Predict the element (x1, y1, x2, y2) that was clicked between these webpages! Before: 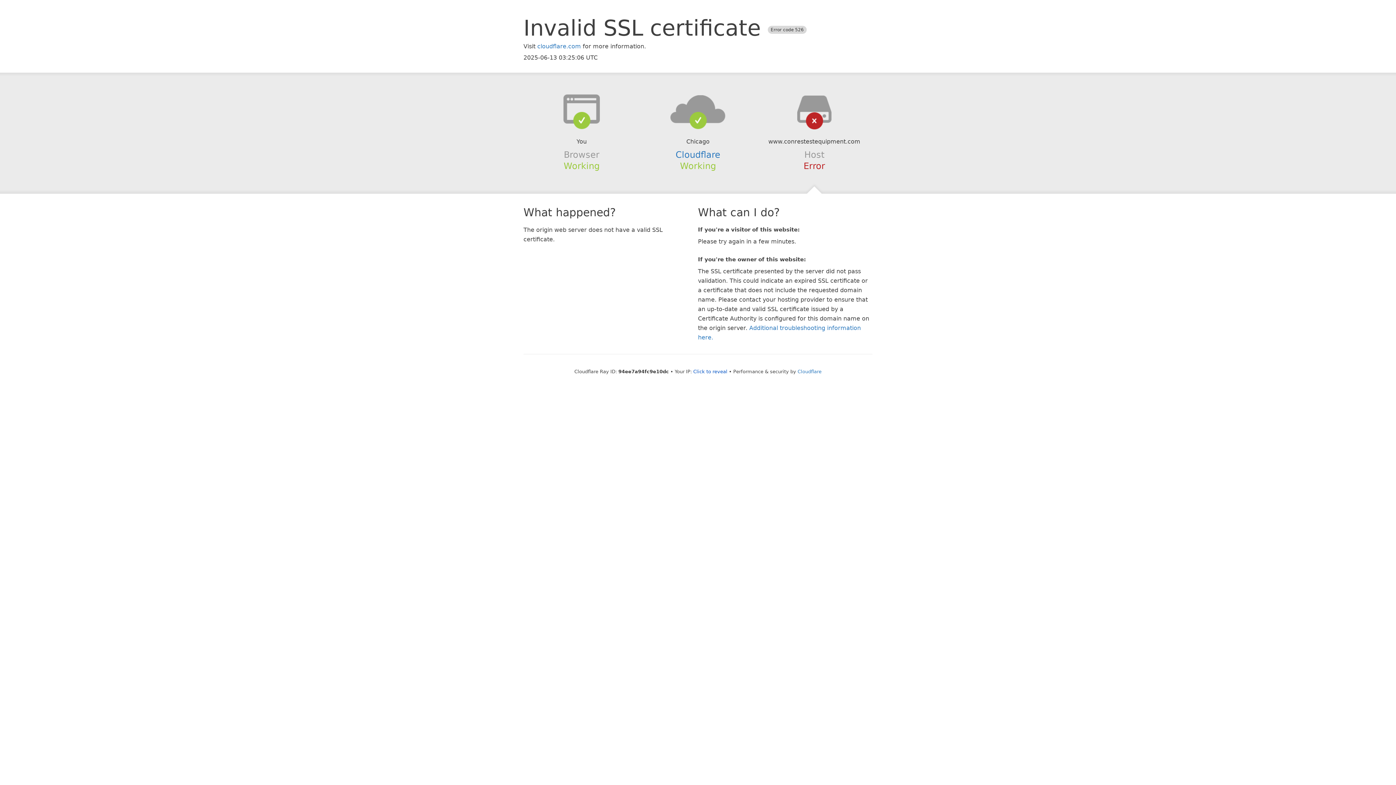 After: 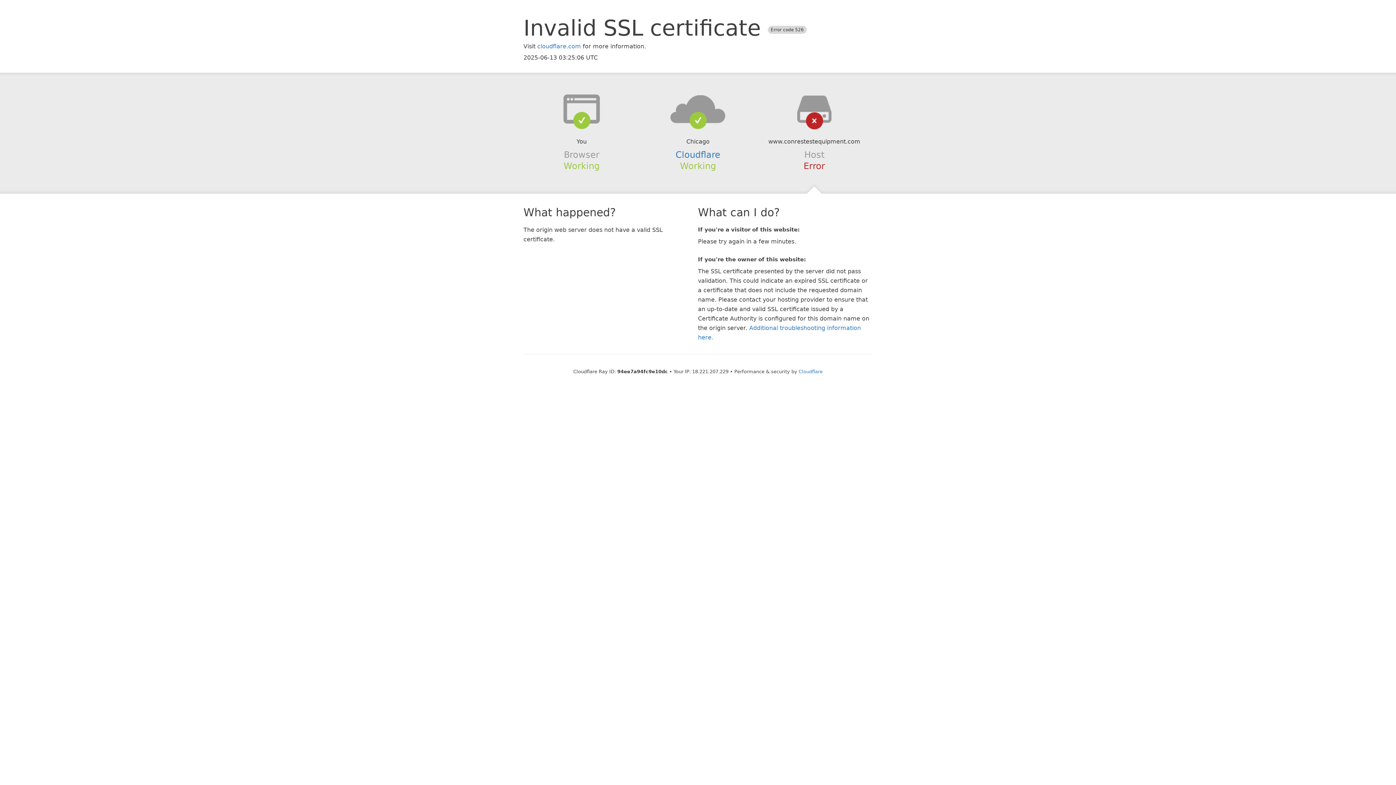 Action: bbox: (693, 368, 727, 374) label: Click to reveal